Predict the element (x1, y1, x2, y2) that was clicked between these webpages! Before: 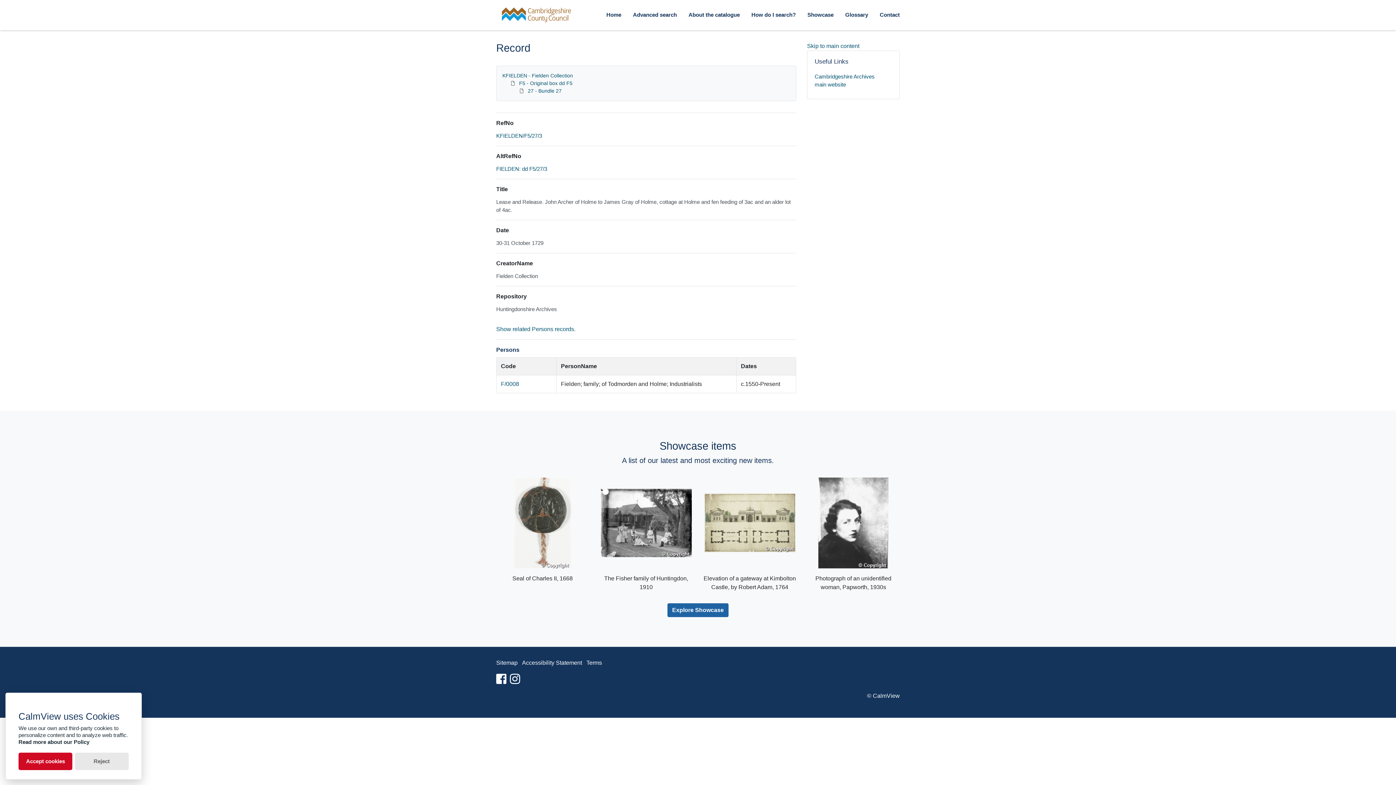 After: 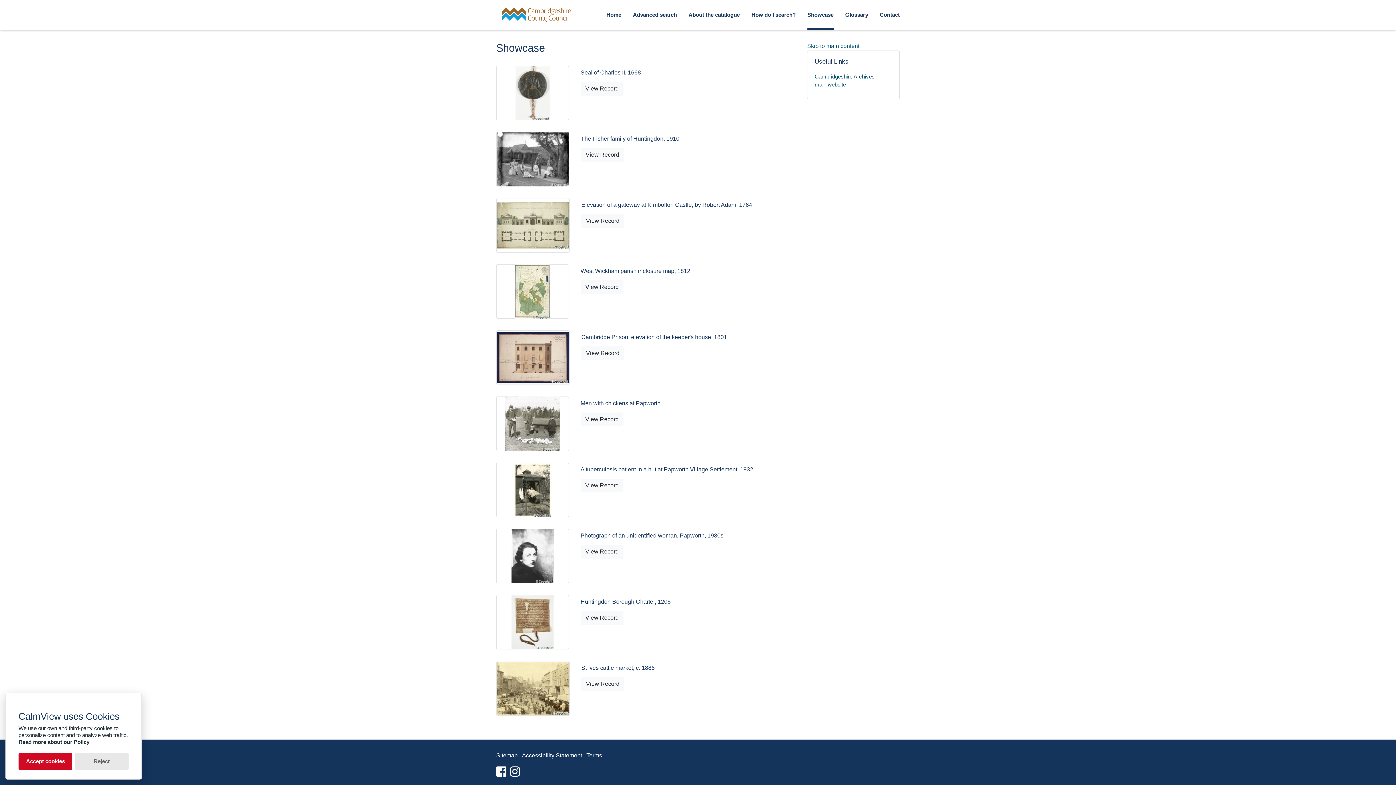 Action: label: Showcase bbox: (807, 0, 833, 30)